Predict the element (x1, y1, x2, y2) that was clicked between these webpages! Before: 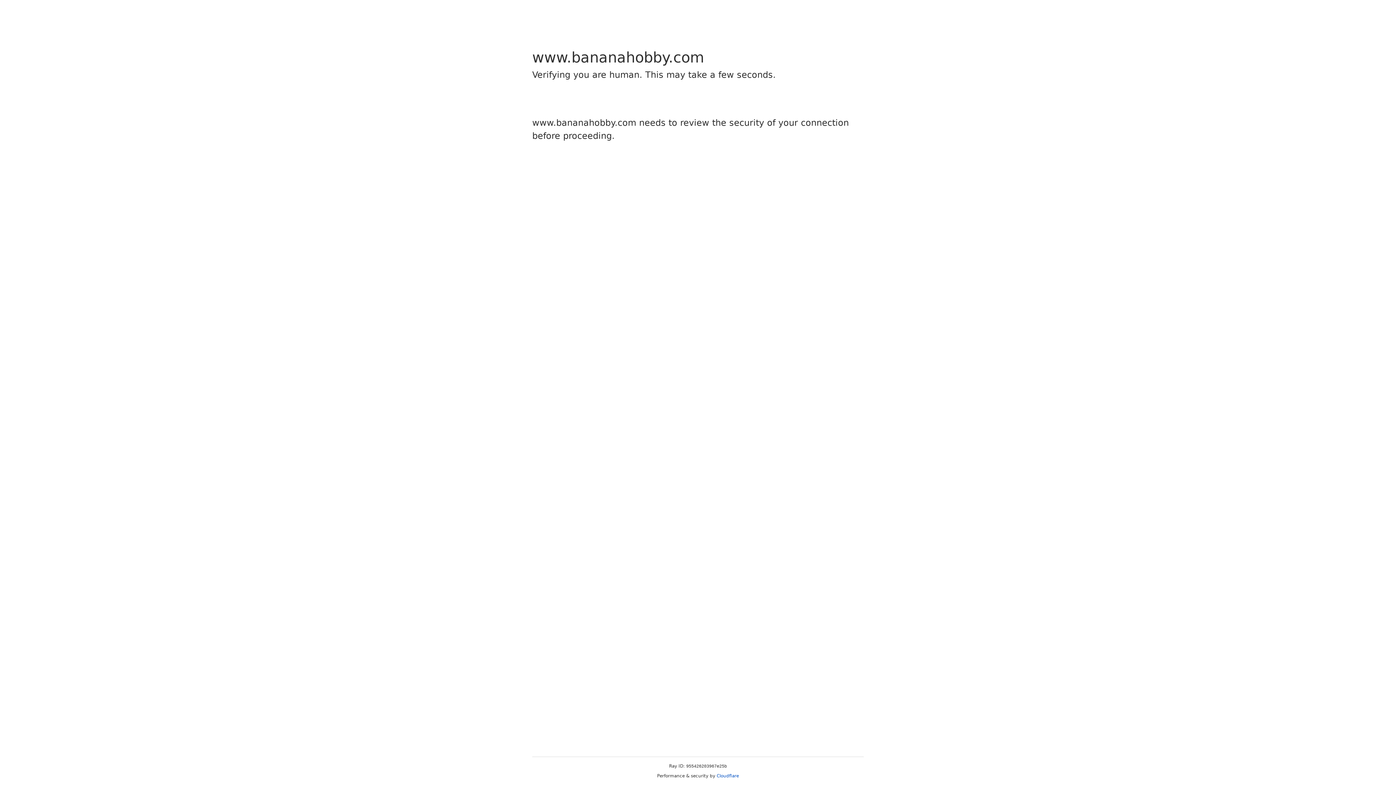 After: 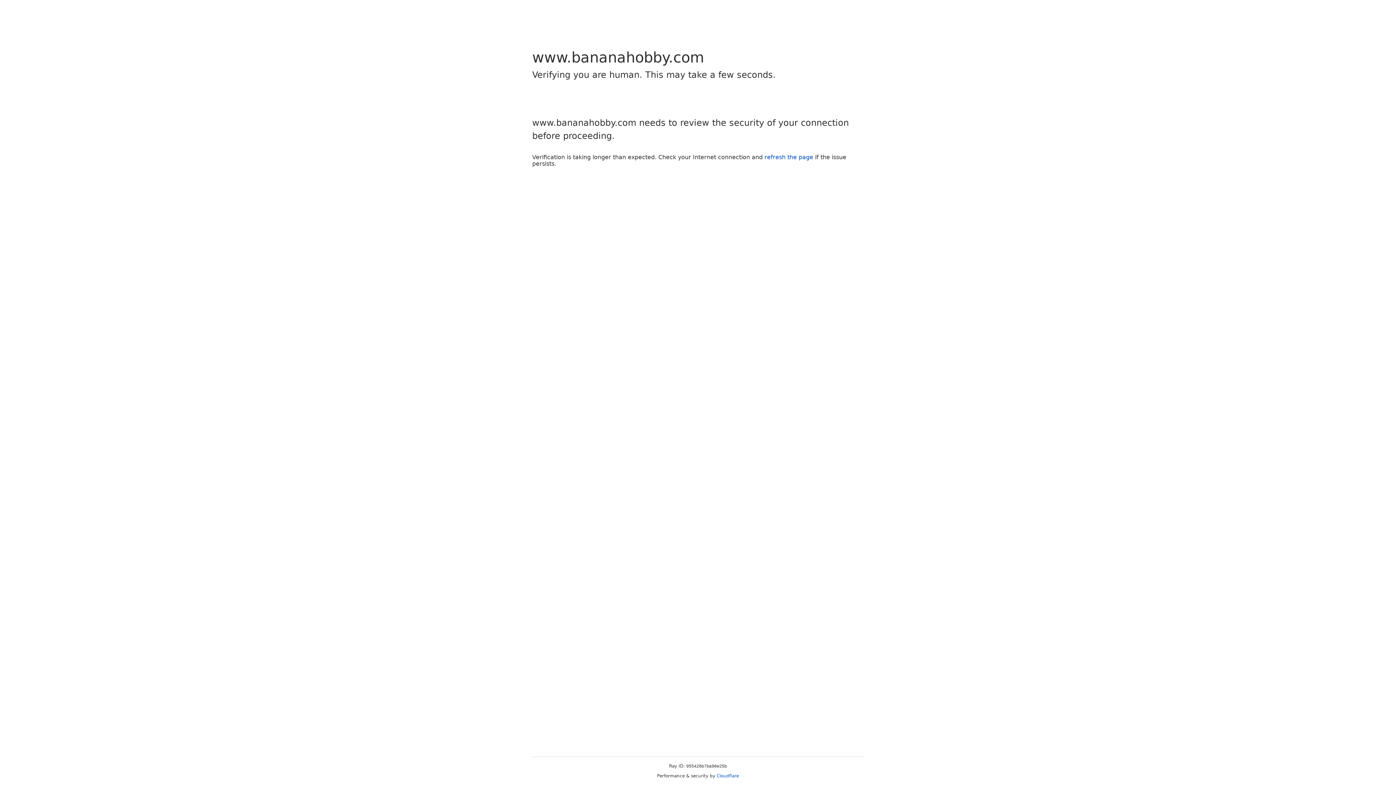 Action: bbox: (716, 773, 739, 778) label: Cloudflare